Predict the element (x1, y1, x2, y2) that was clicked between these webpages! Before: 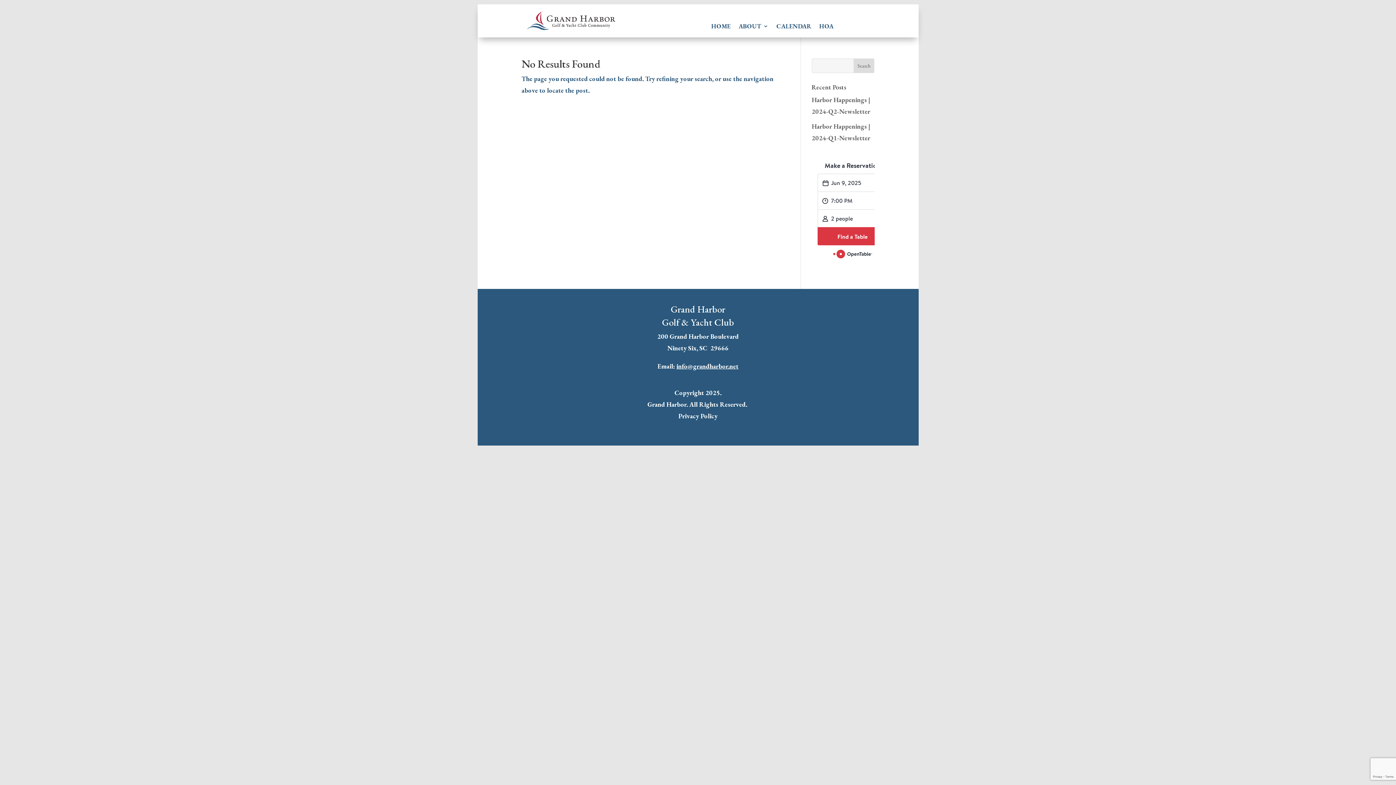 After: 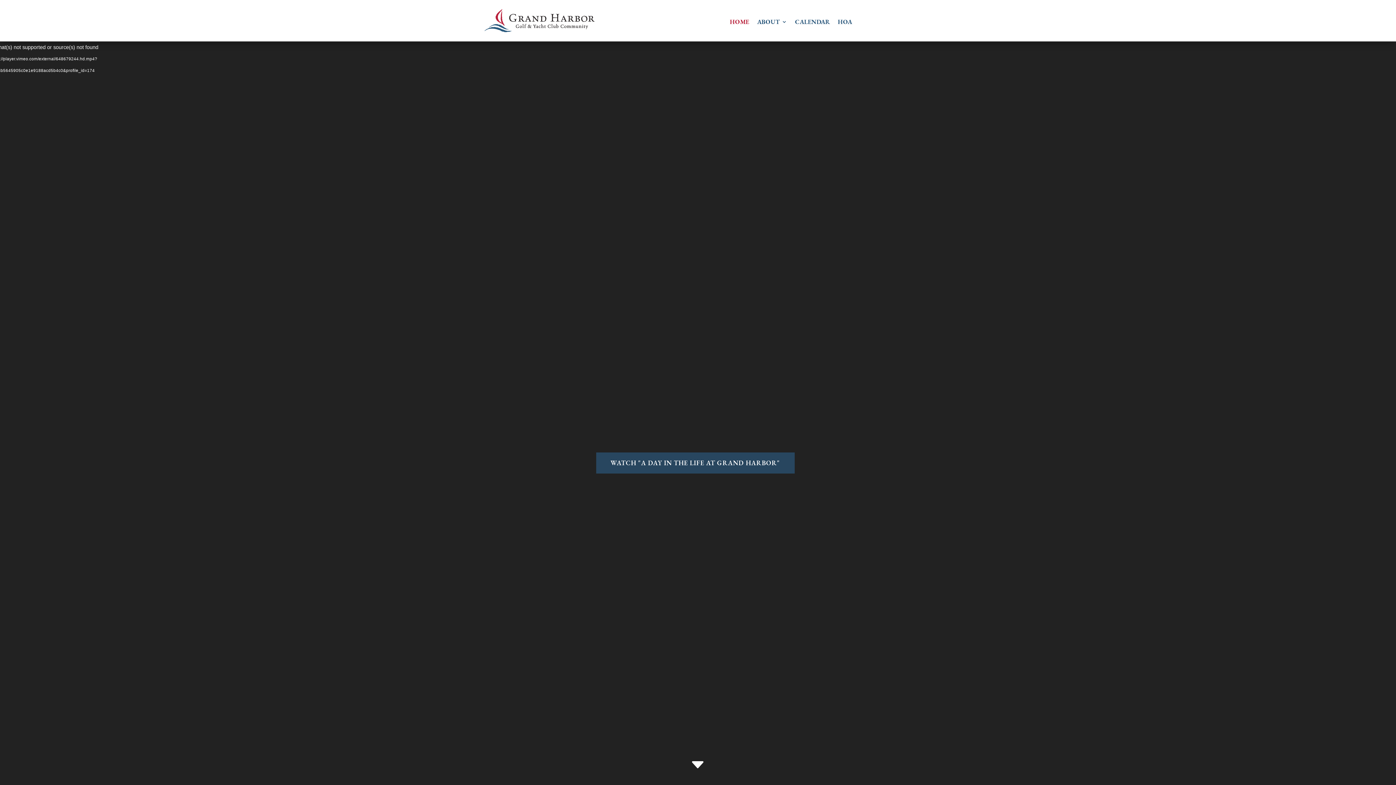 Action: label: HOME bbox: (711, 23, 730, 31)